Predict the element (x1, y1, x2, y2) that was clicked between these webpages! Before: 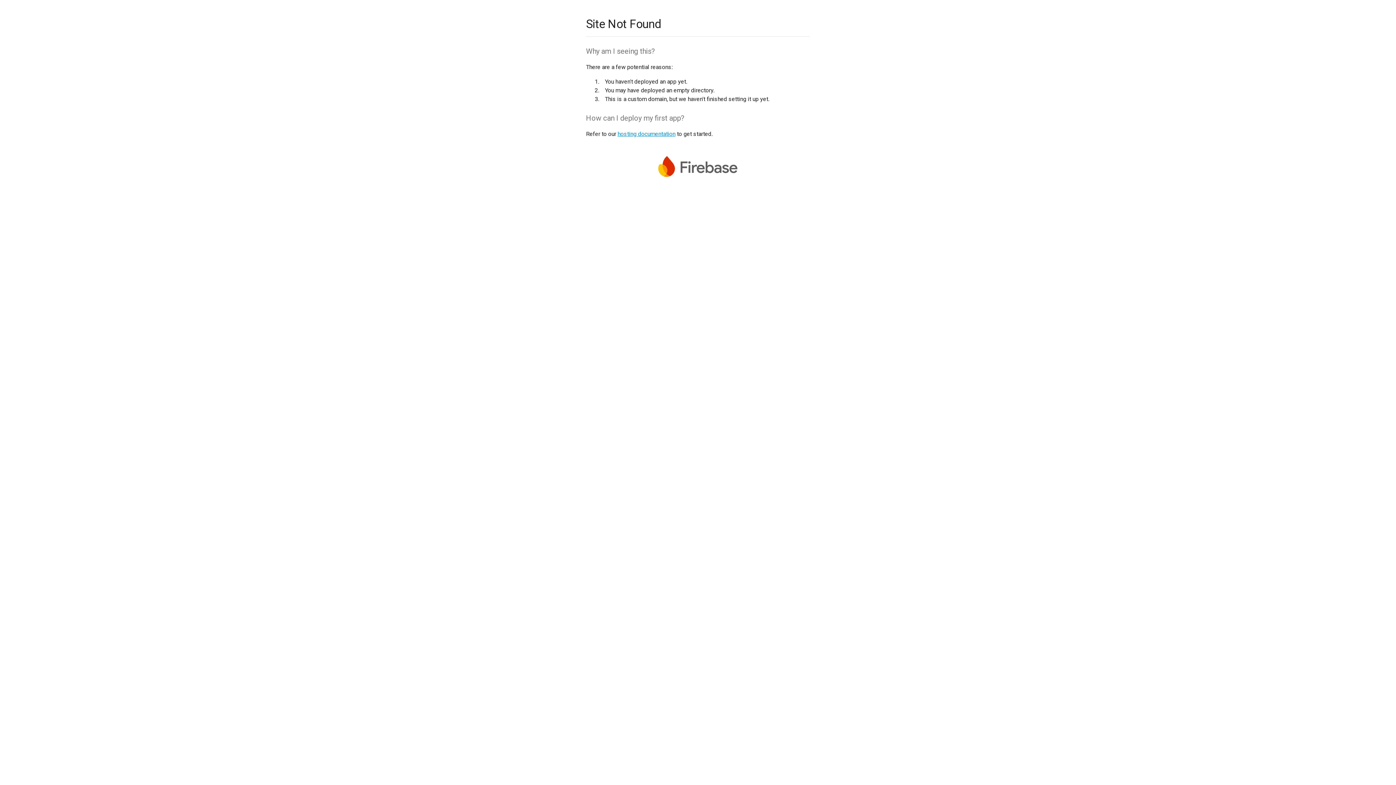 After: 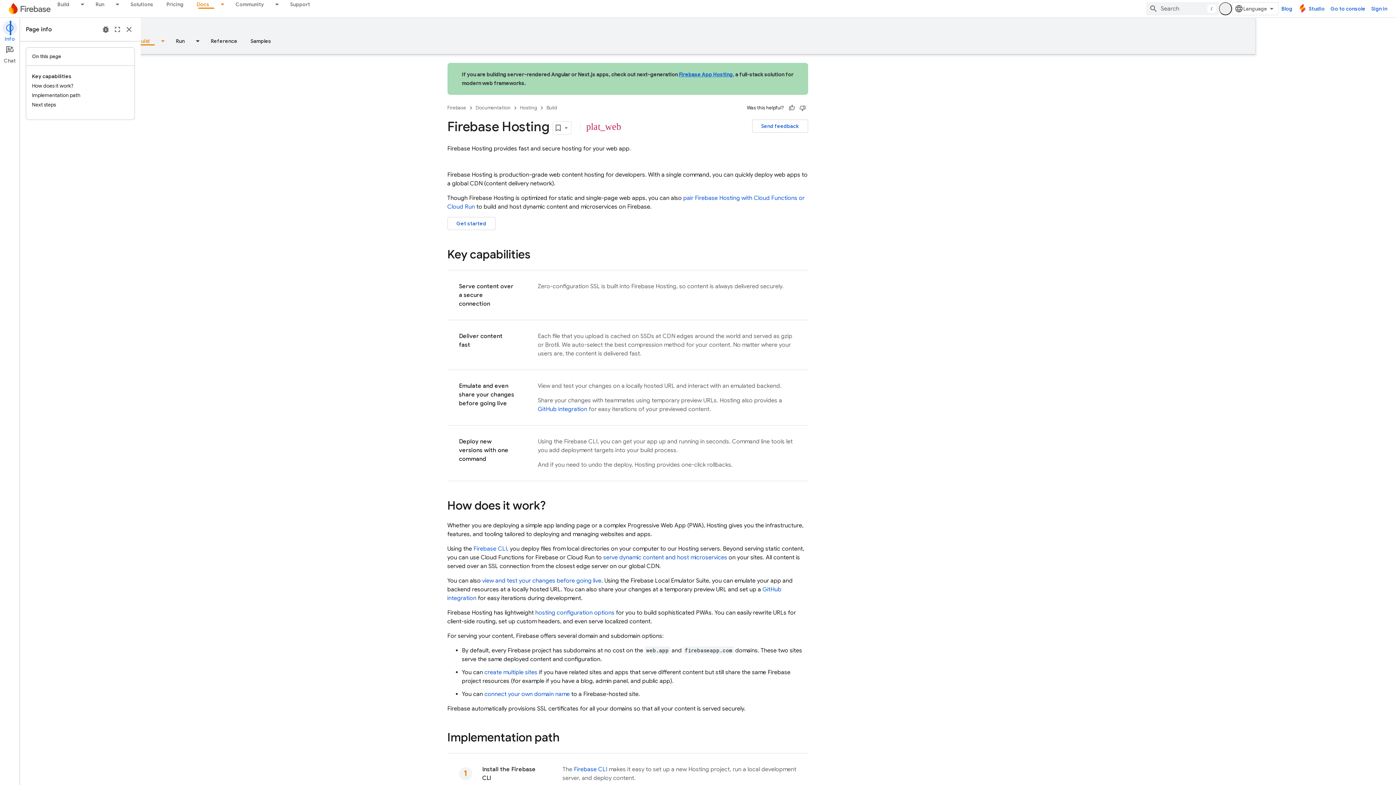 Action: label: hosting documentation bbox: (617, 130, 675, 137)